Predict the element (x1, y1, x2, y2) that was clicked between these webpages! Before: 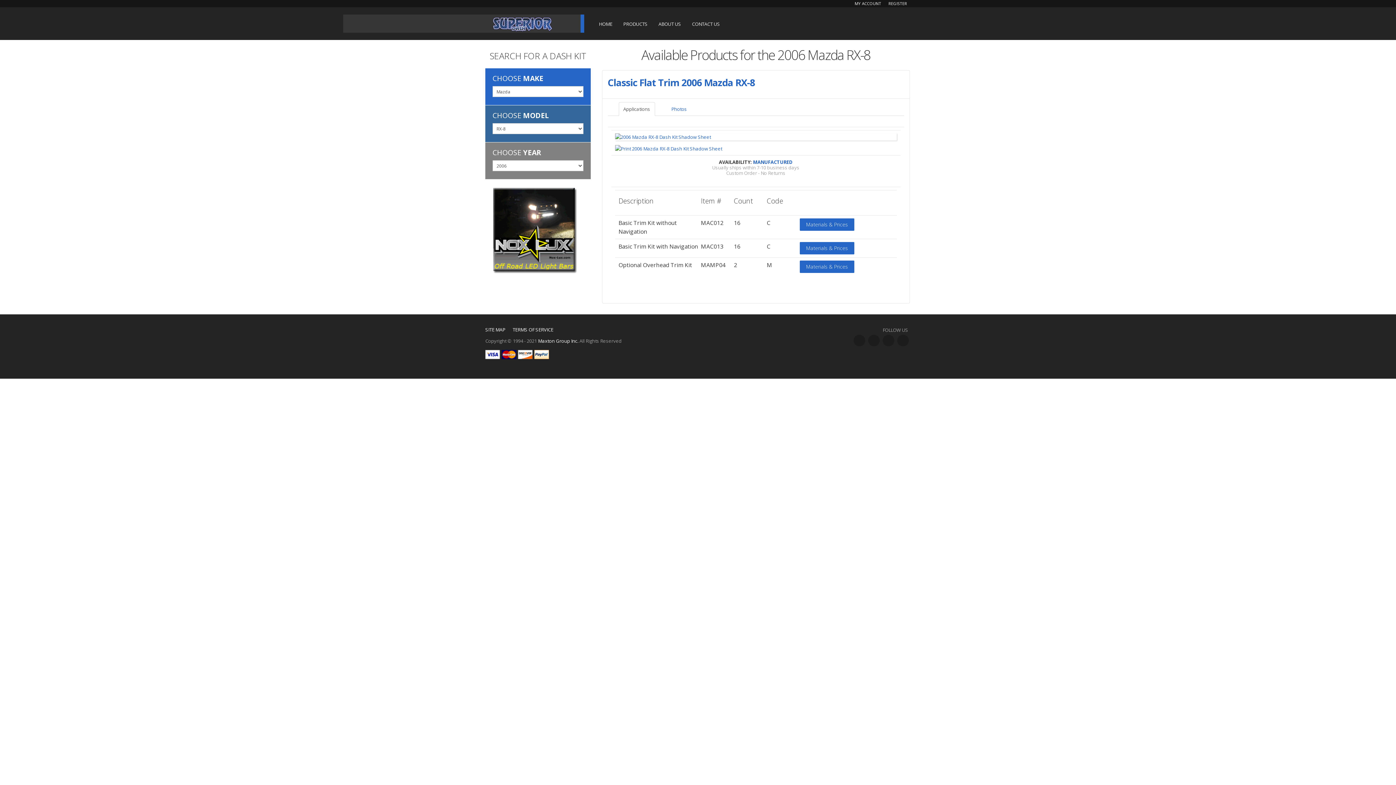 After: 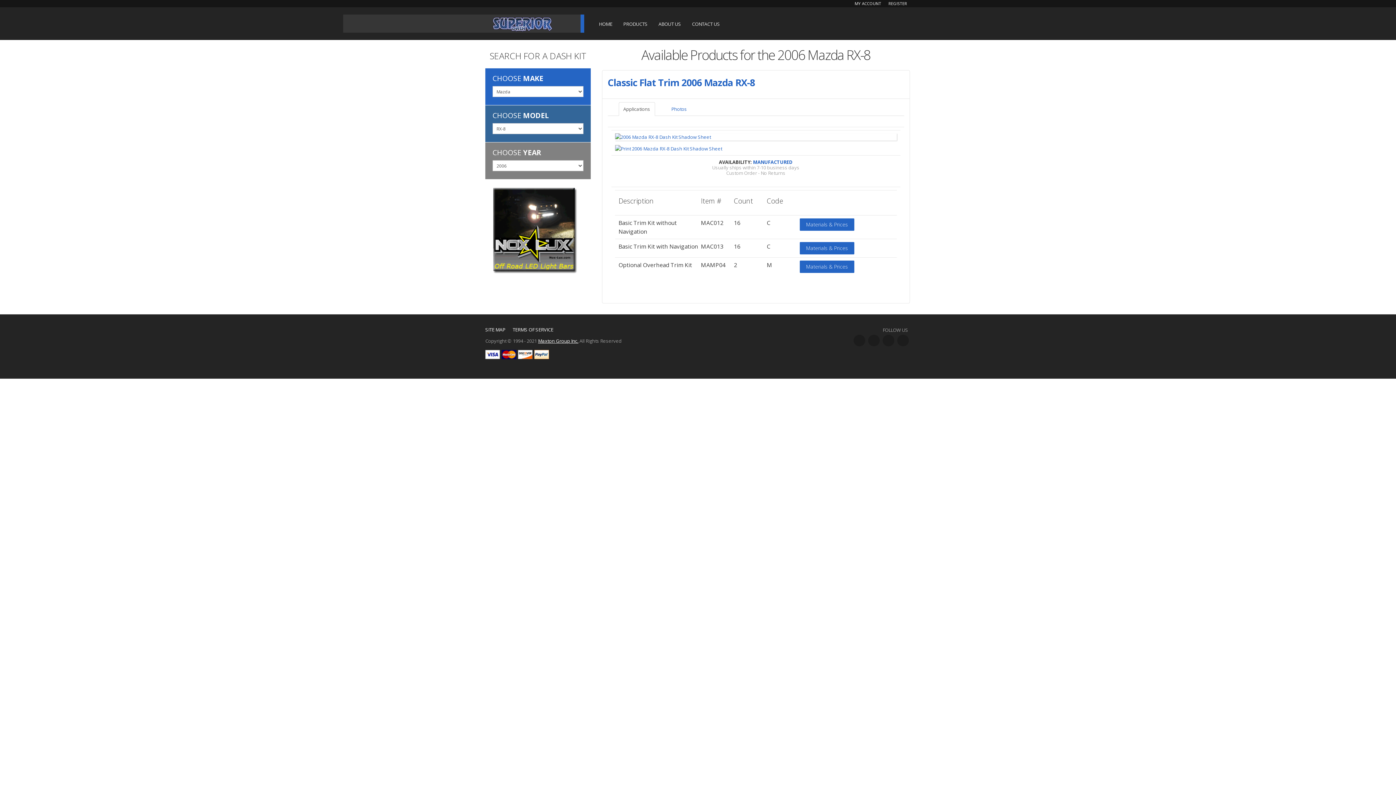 Action: label: Maxton Group Inc. bbox: (538, 337, 578, 344)